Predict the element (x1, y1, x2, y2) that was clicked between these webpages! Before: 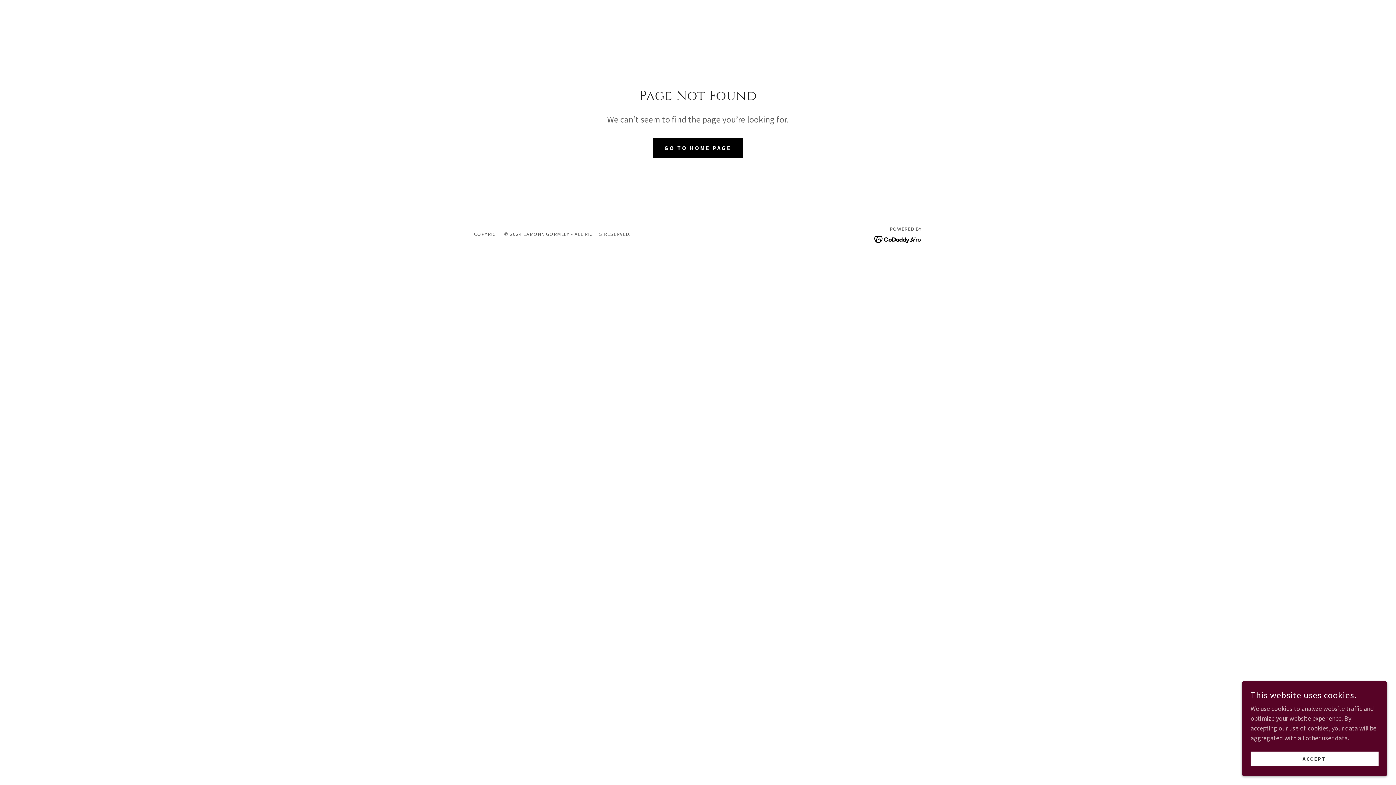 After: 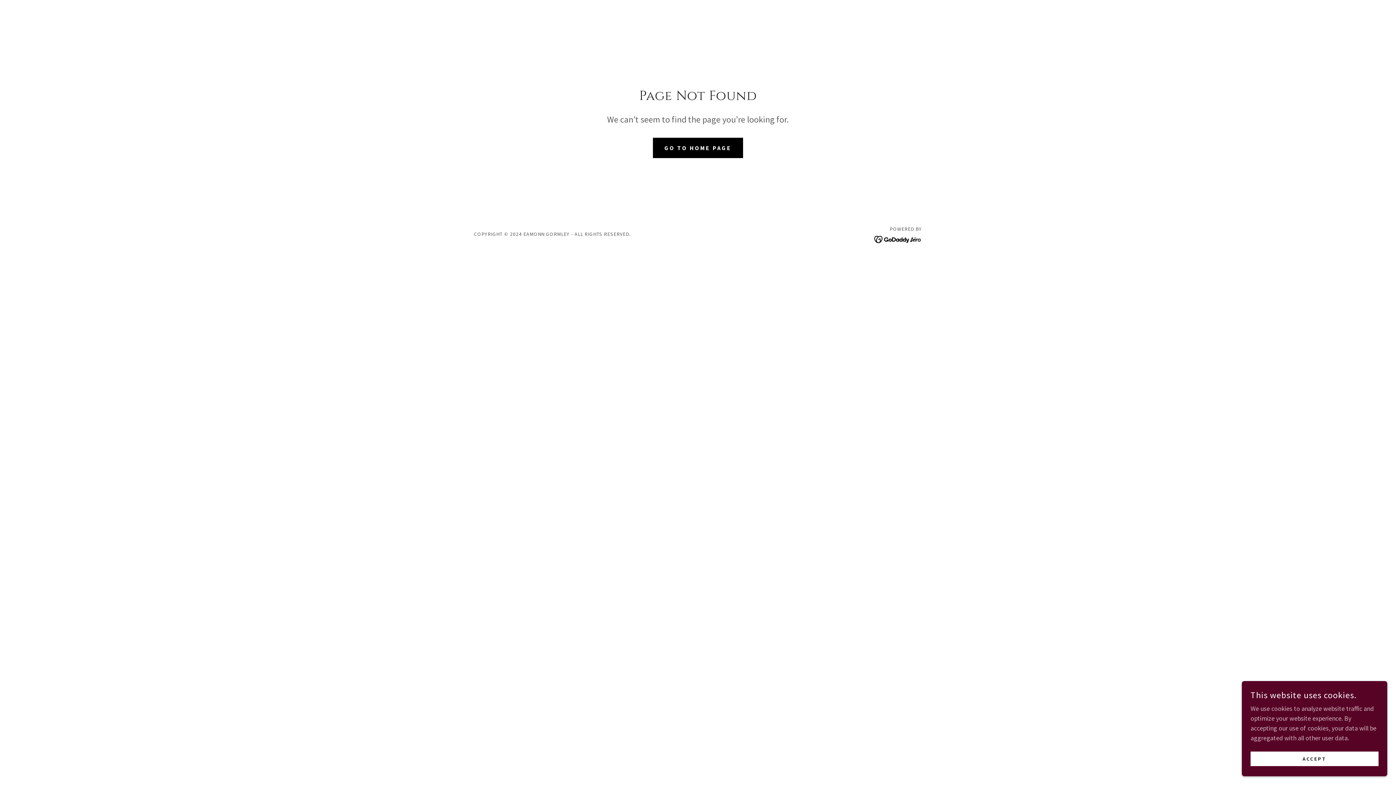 Action: bbox: (874, 234, 922, 242)